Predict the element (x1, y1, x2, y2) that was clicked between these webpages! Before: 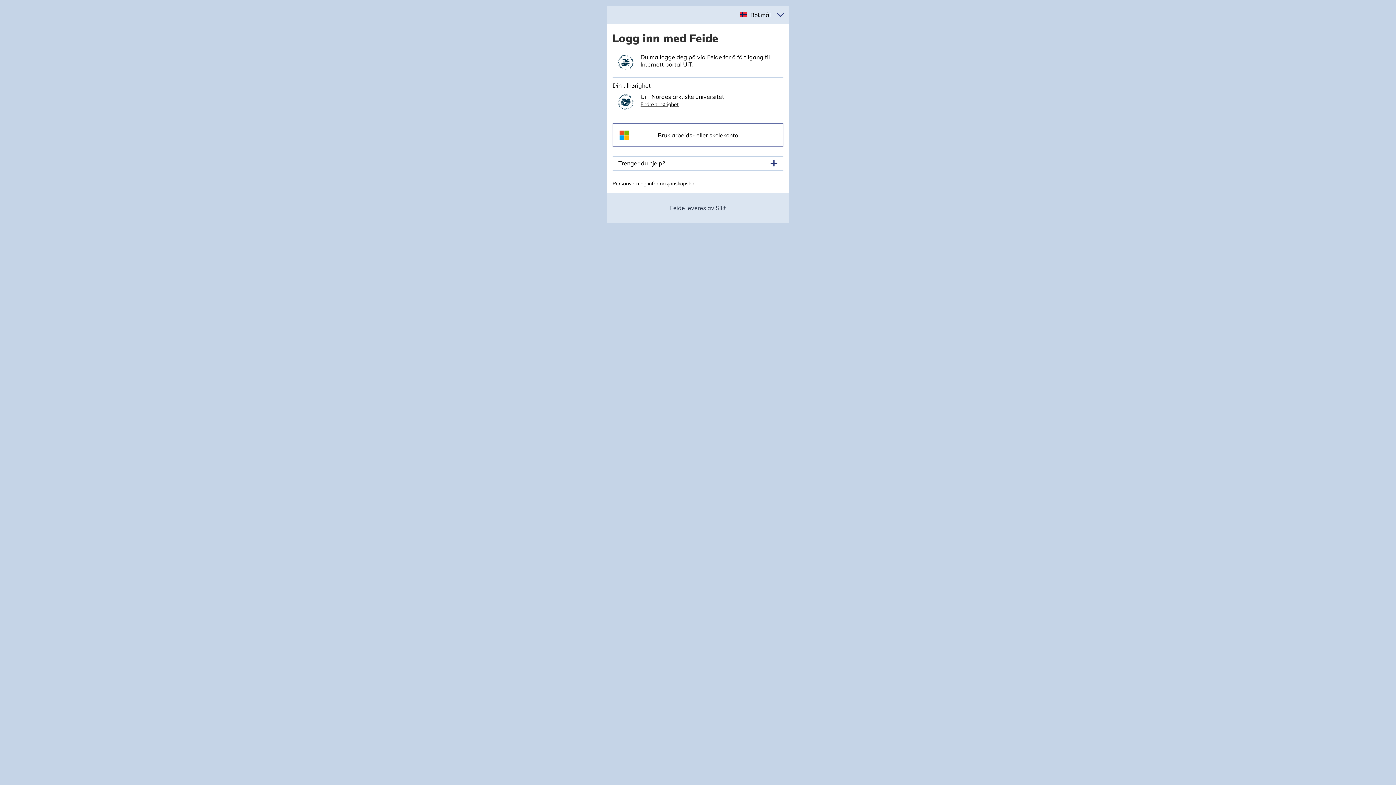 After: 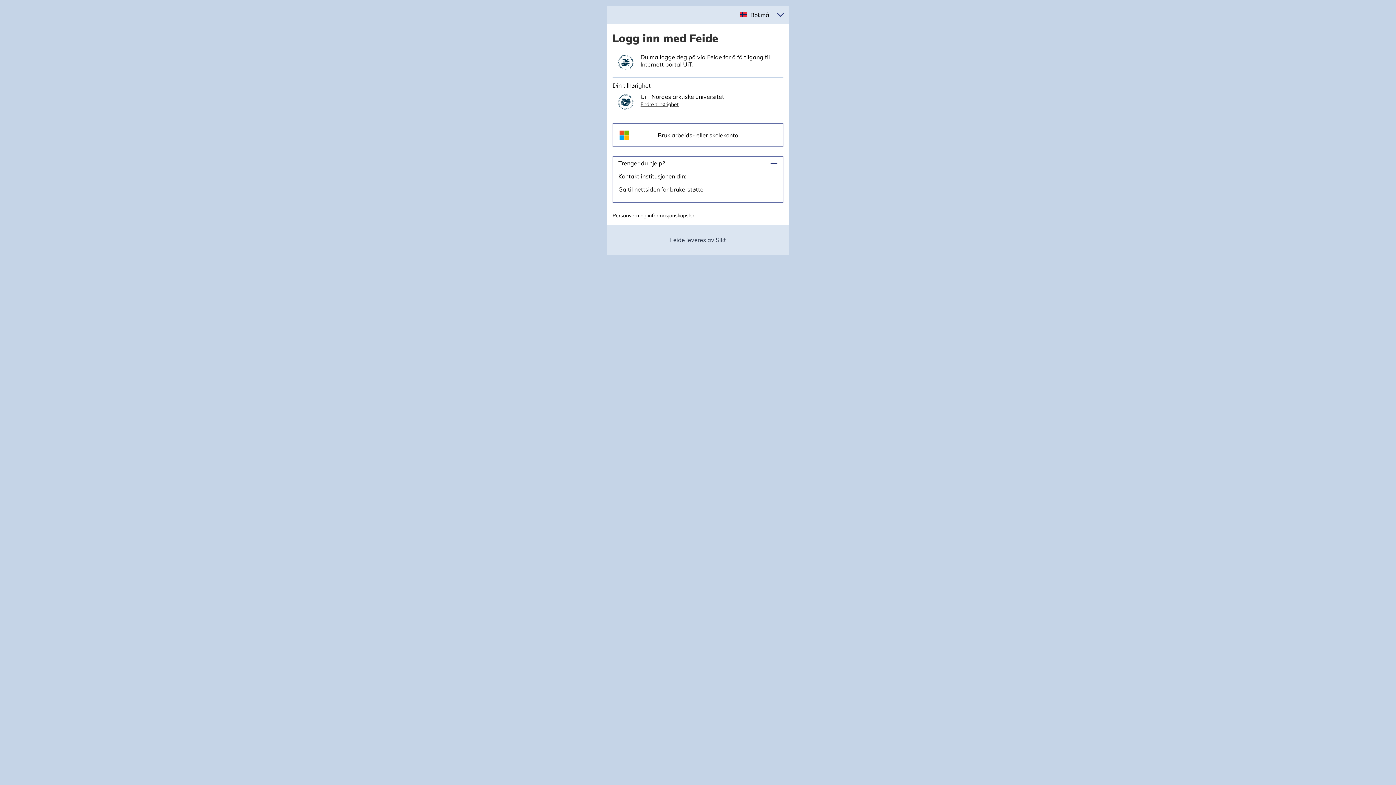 Action: label: Trenger du hjelp? bbox: (618, 159, 777, 167)